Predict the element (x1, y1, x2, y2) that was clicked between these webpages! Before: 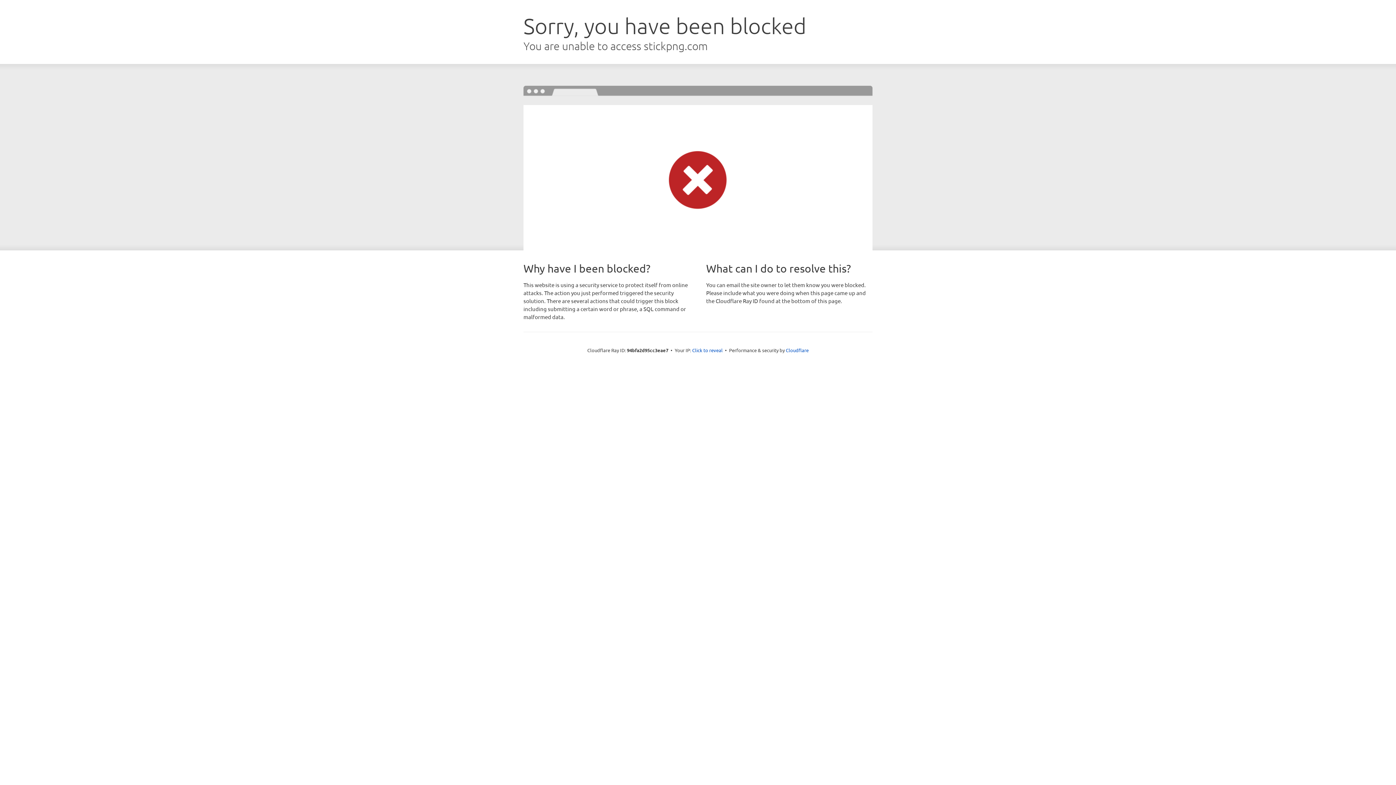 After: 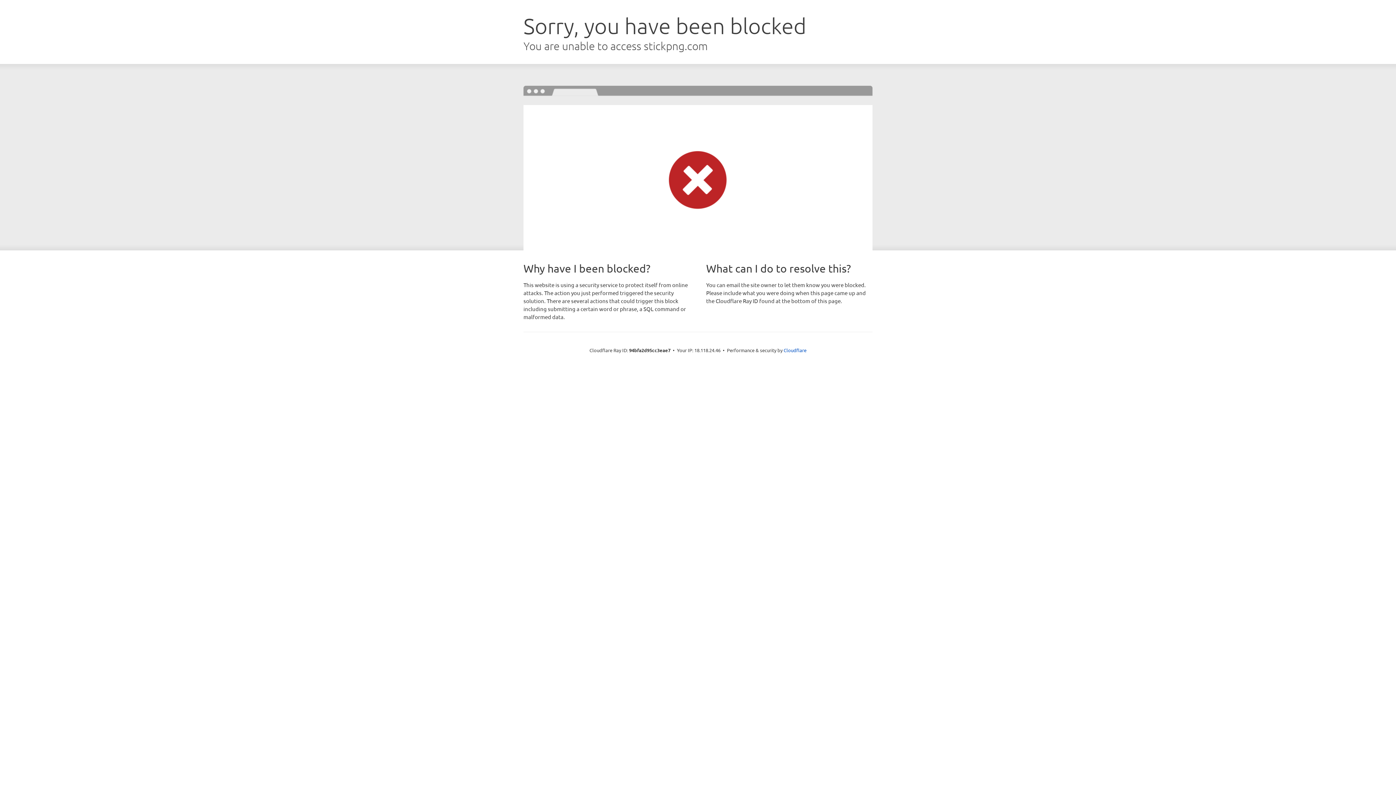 Action: label: Click to reveal bbox: (692, 346, 722, 353)